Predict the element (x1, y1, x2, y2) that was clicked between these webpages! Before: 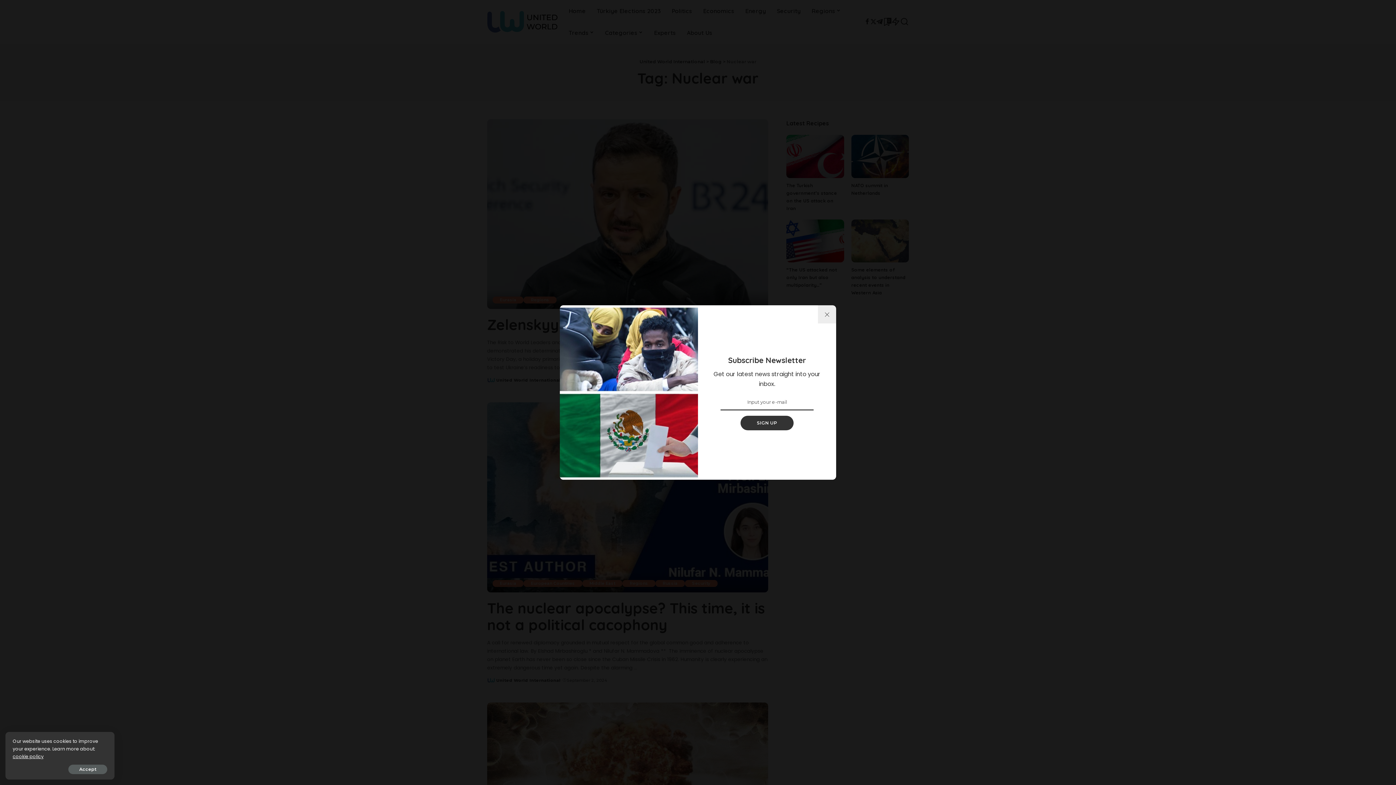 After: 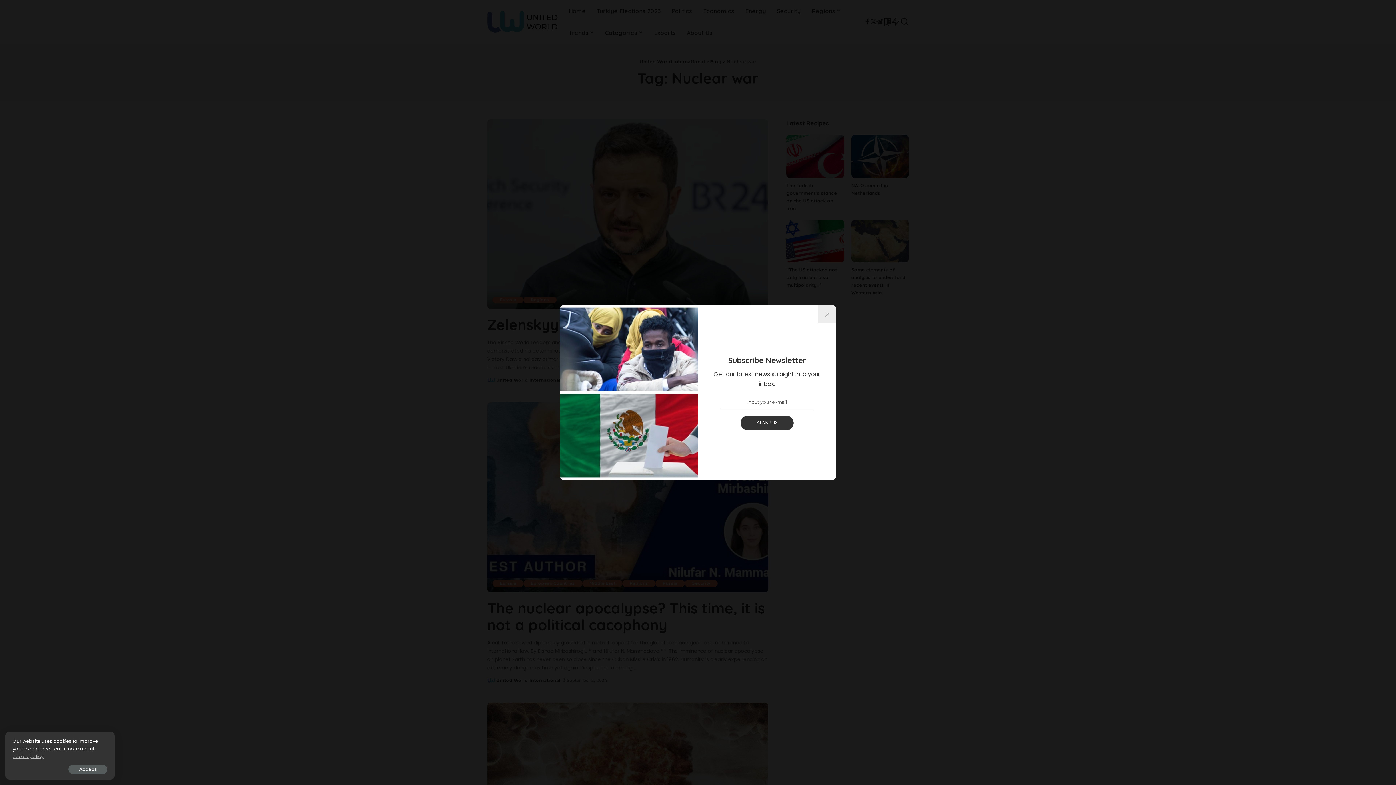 Action: label: cookie policy bbox: (12, 753, 43, 760)